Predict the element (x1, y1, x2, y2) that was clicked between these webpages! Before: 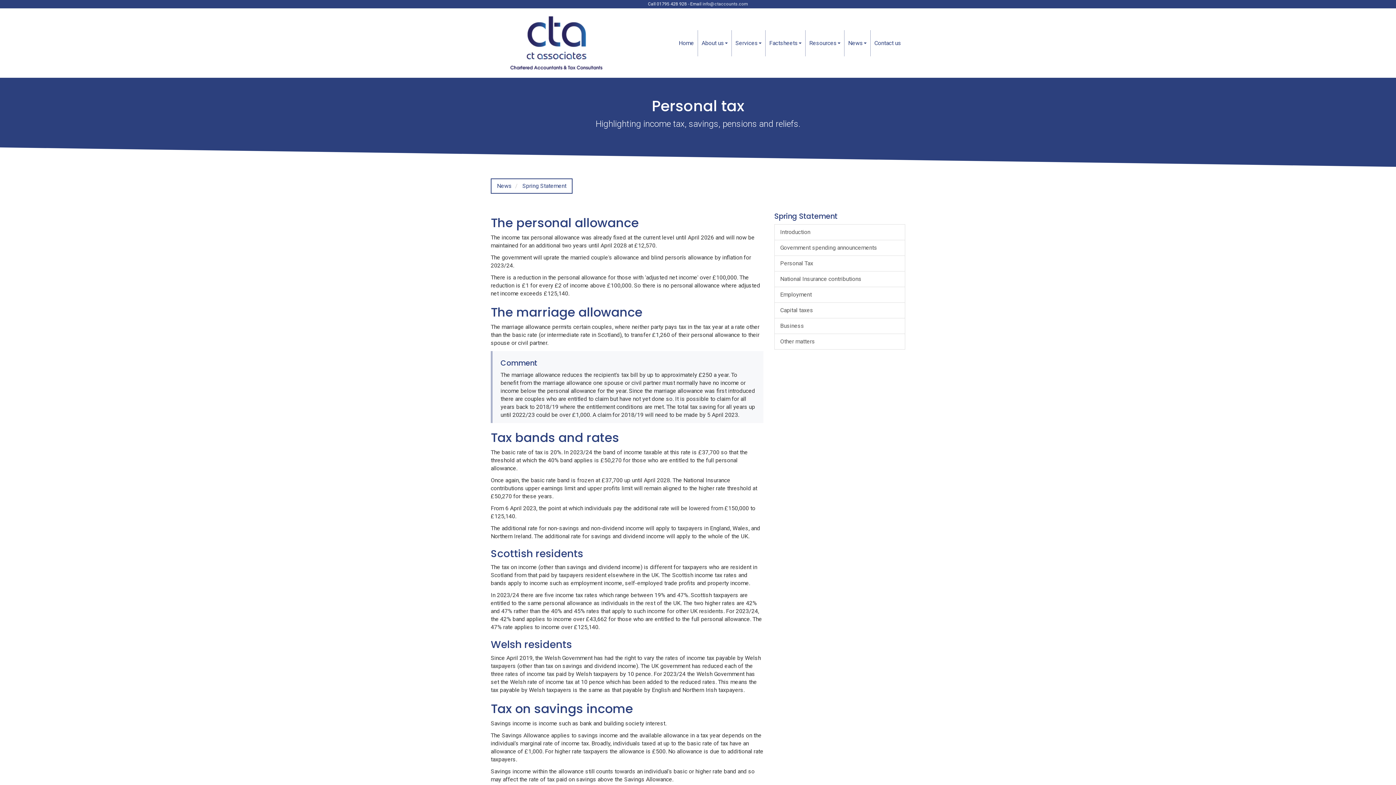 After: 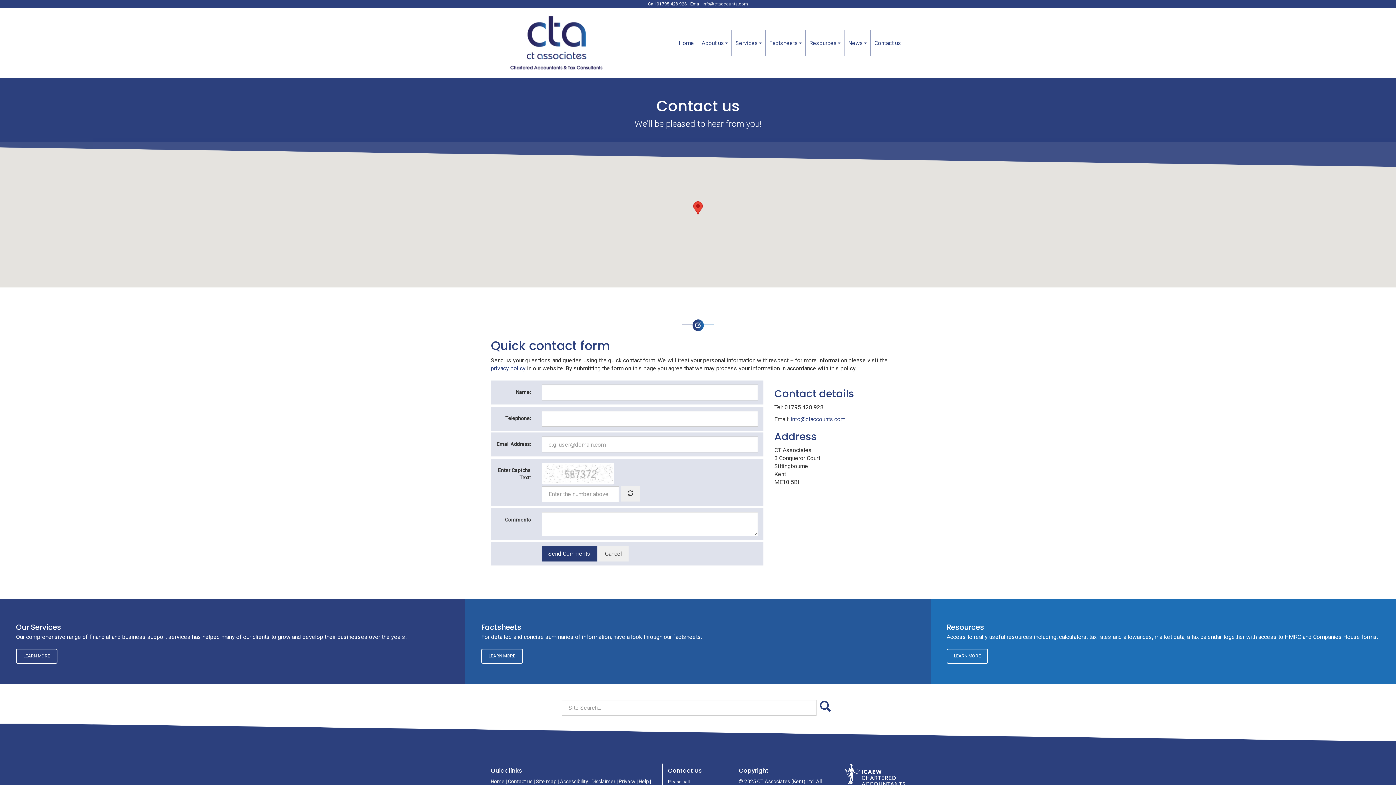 Action: label: Contact us bbox: (870, 30, 905, 56)